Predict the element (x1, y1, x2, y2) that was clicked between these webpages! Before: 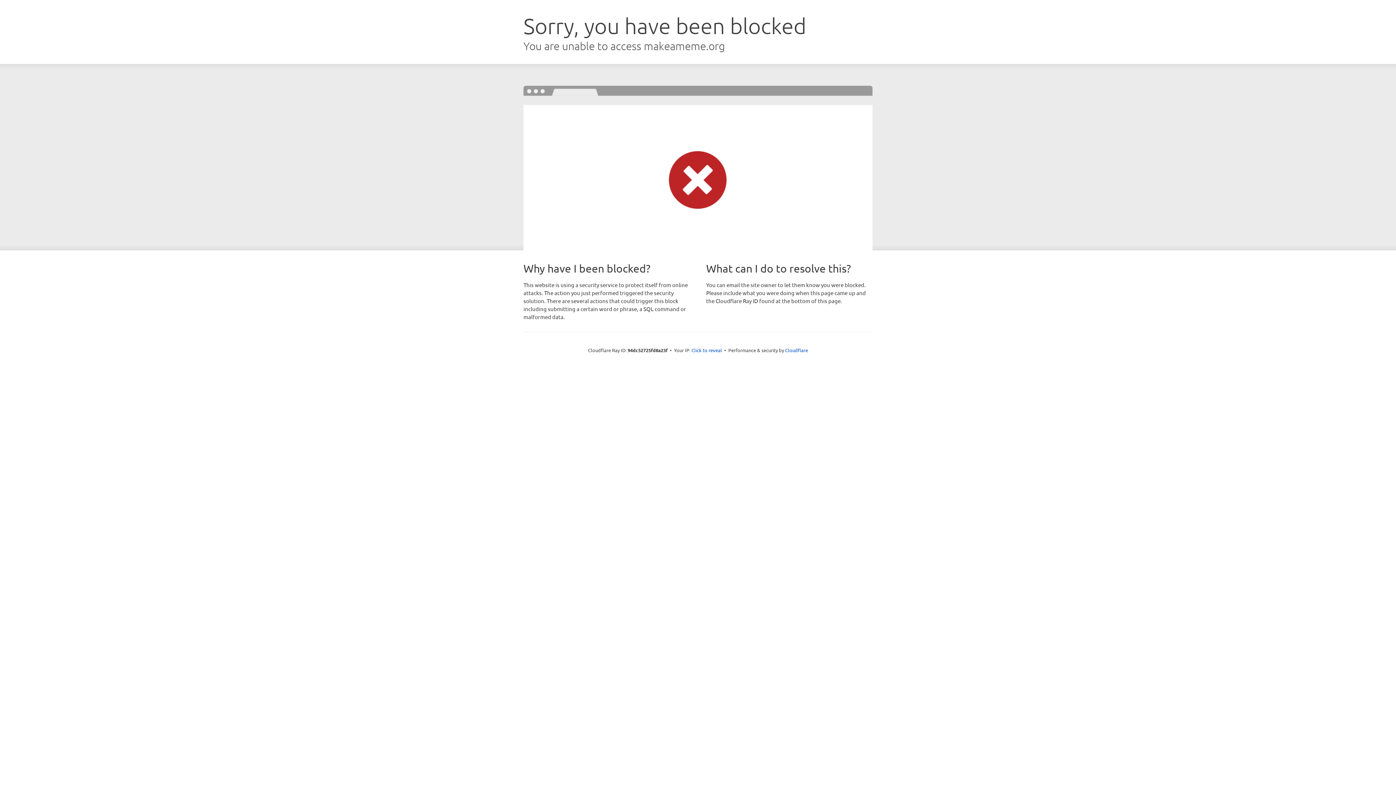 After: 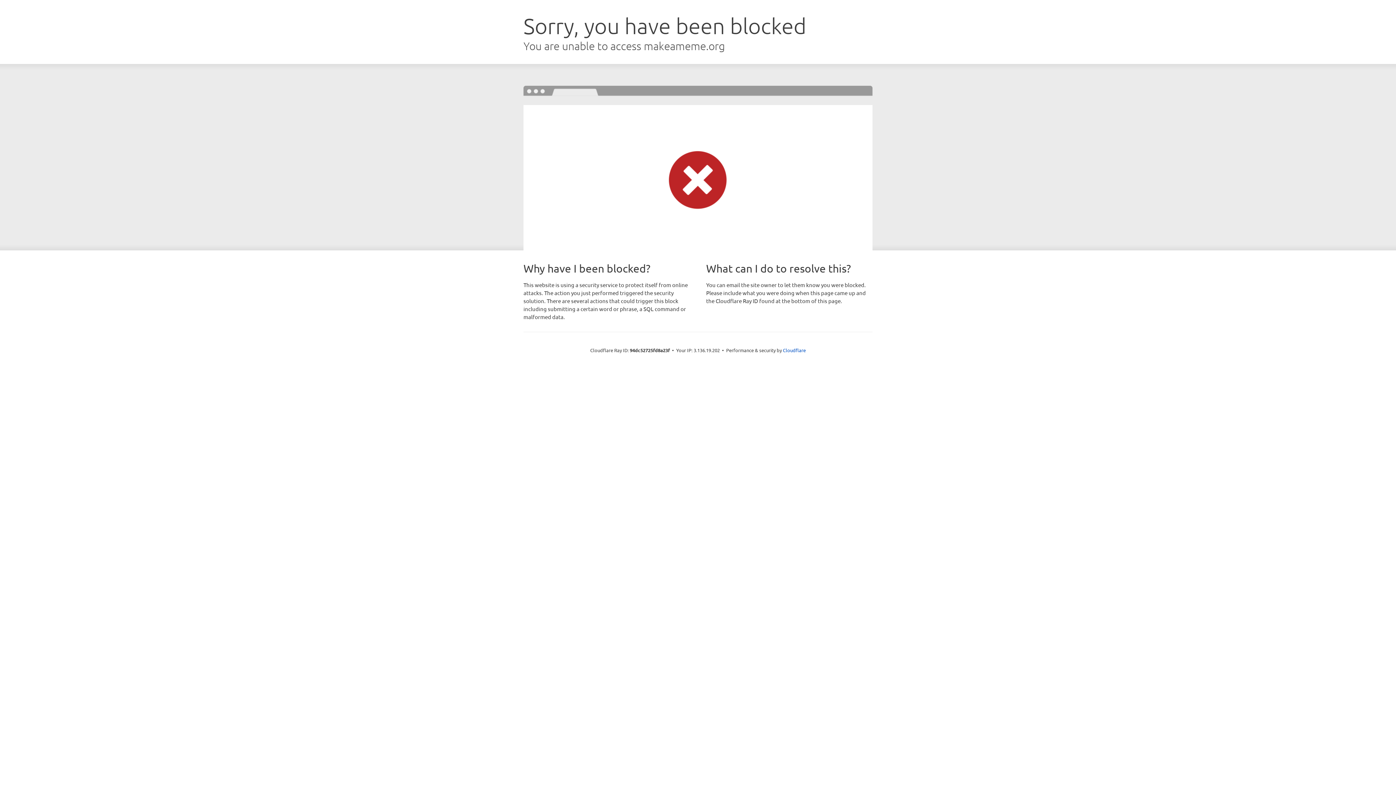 Action: label: Click to reveal bbox: (691, 346, 722, 353)